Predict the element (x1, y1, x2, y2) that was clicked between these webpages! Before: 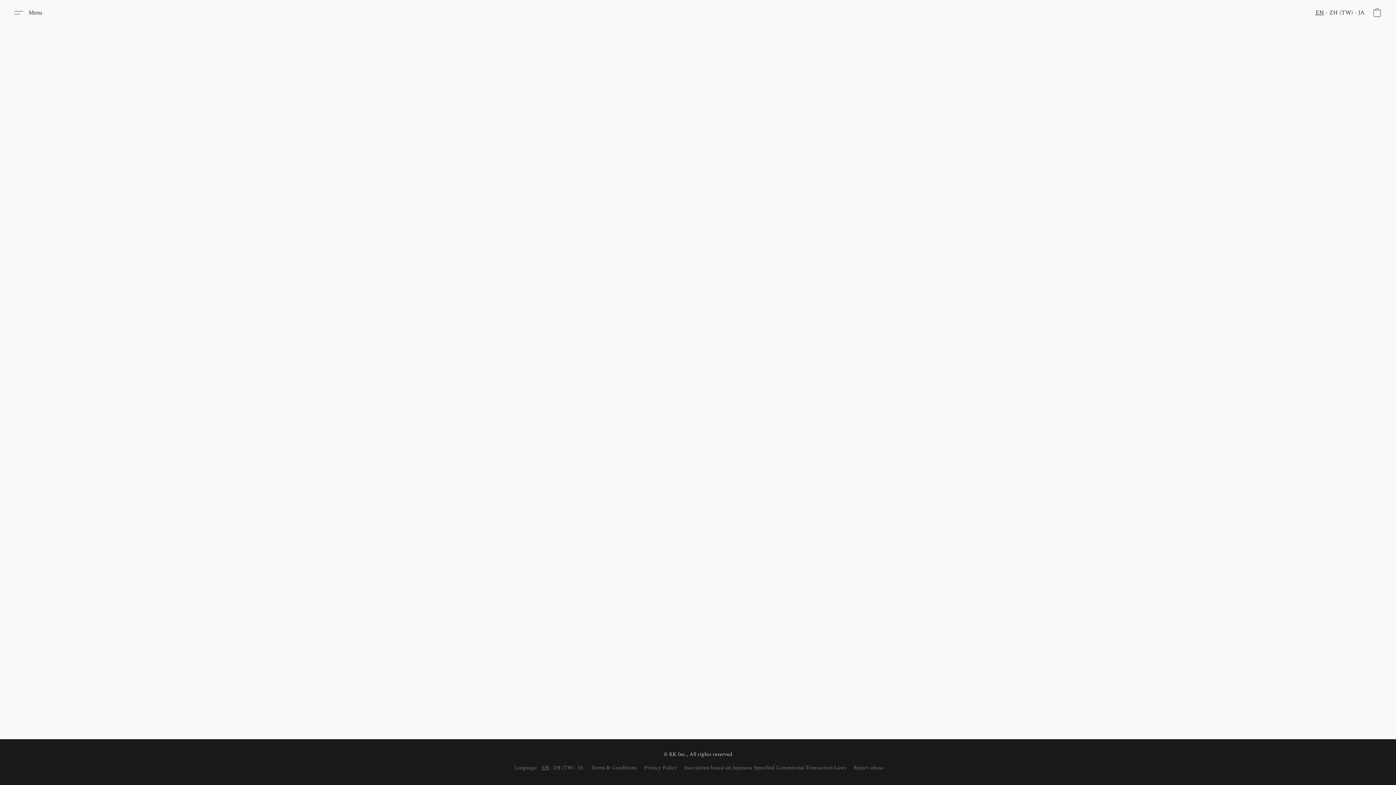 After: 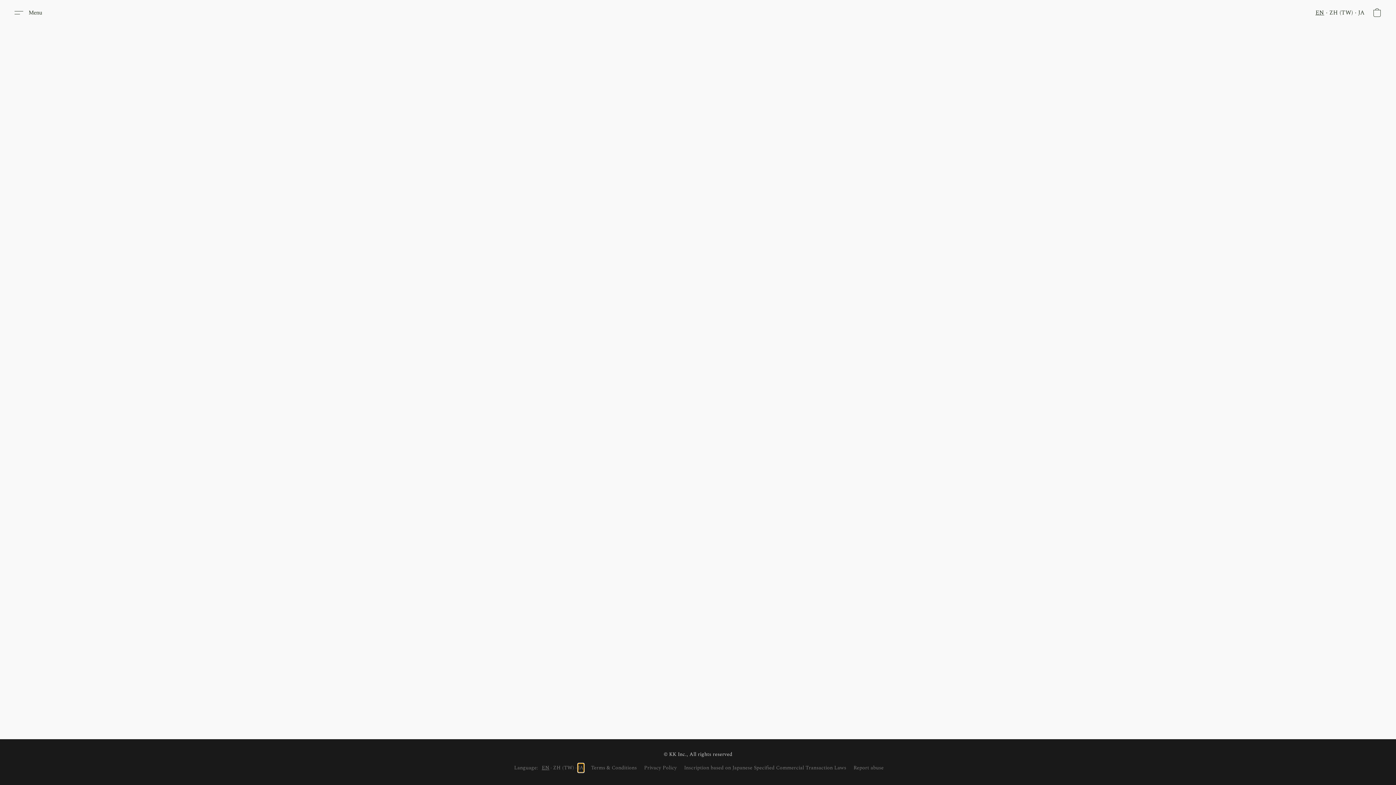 Action: label: JA bbox: (578, 764, 583, 772)